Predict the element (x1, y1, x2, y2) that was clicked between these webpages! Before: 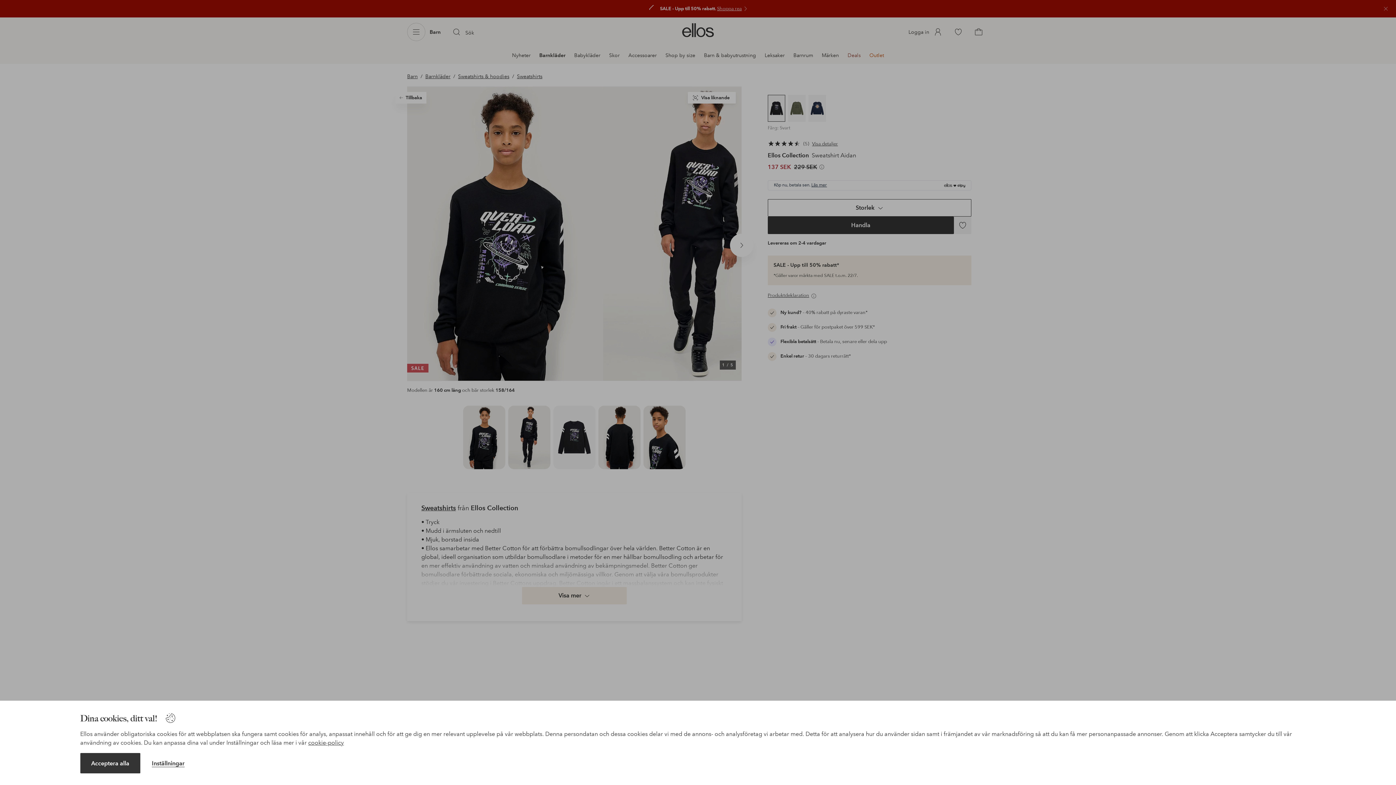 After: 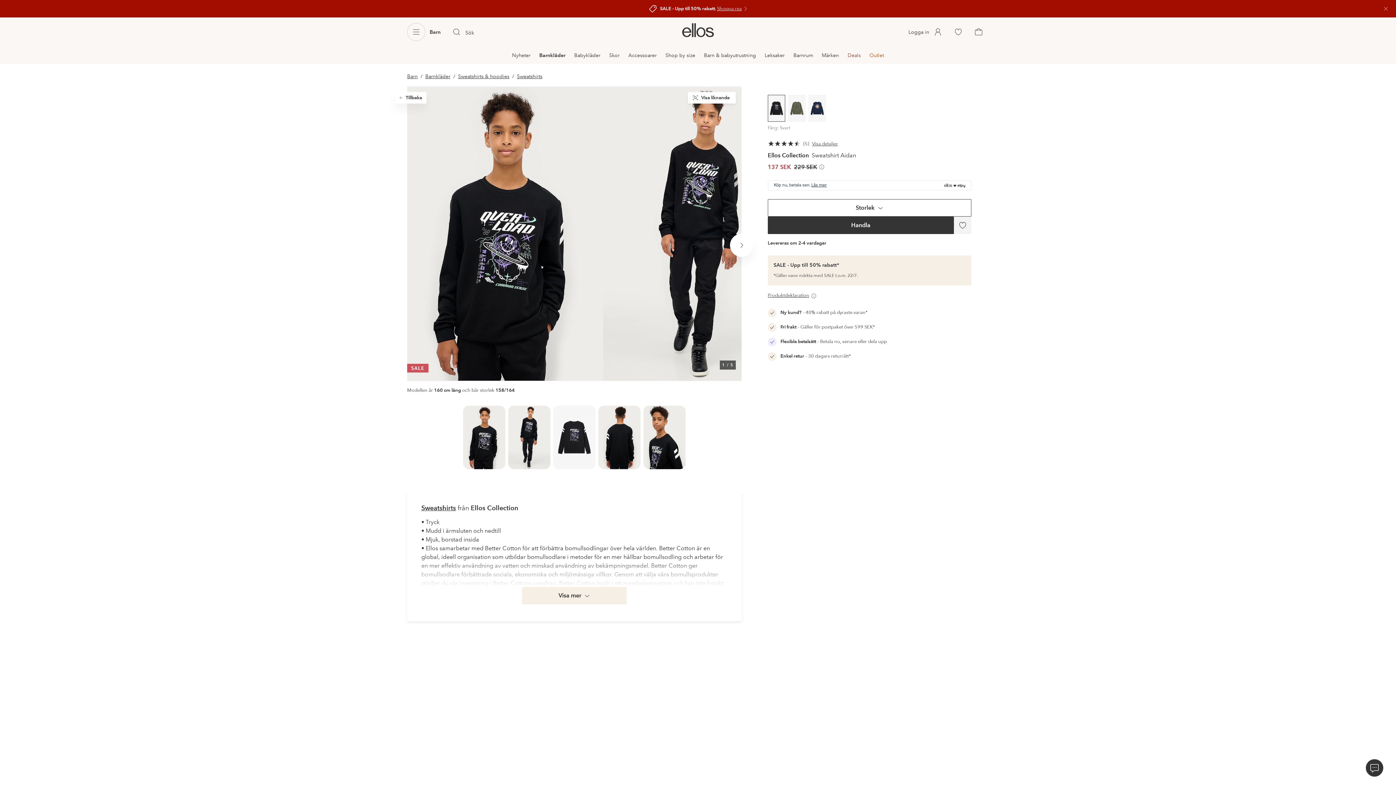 Action: label: Acceptera alla bbox: (80, 753, 140, 773)